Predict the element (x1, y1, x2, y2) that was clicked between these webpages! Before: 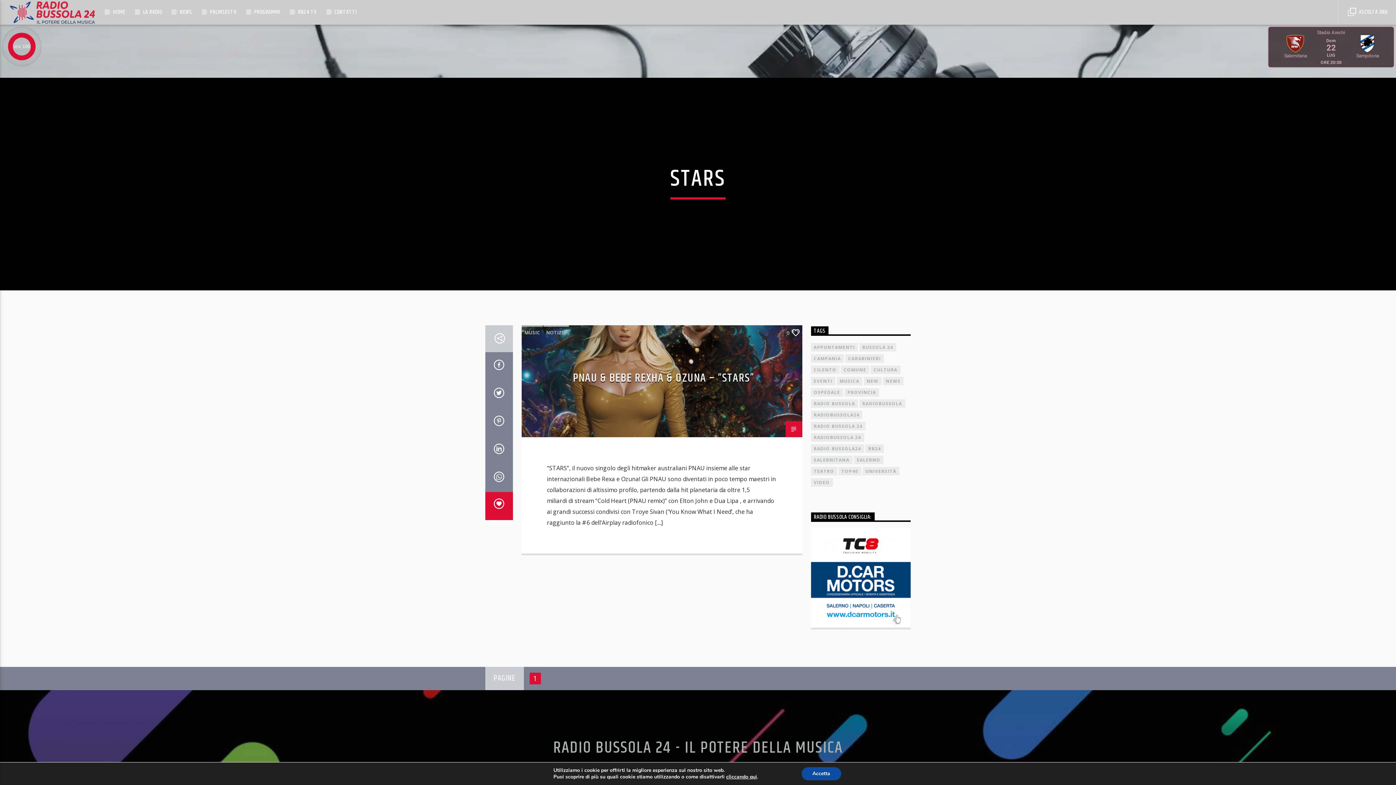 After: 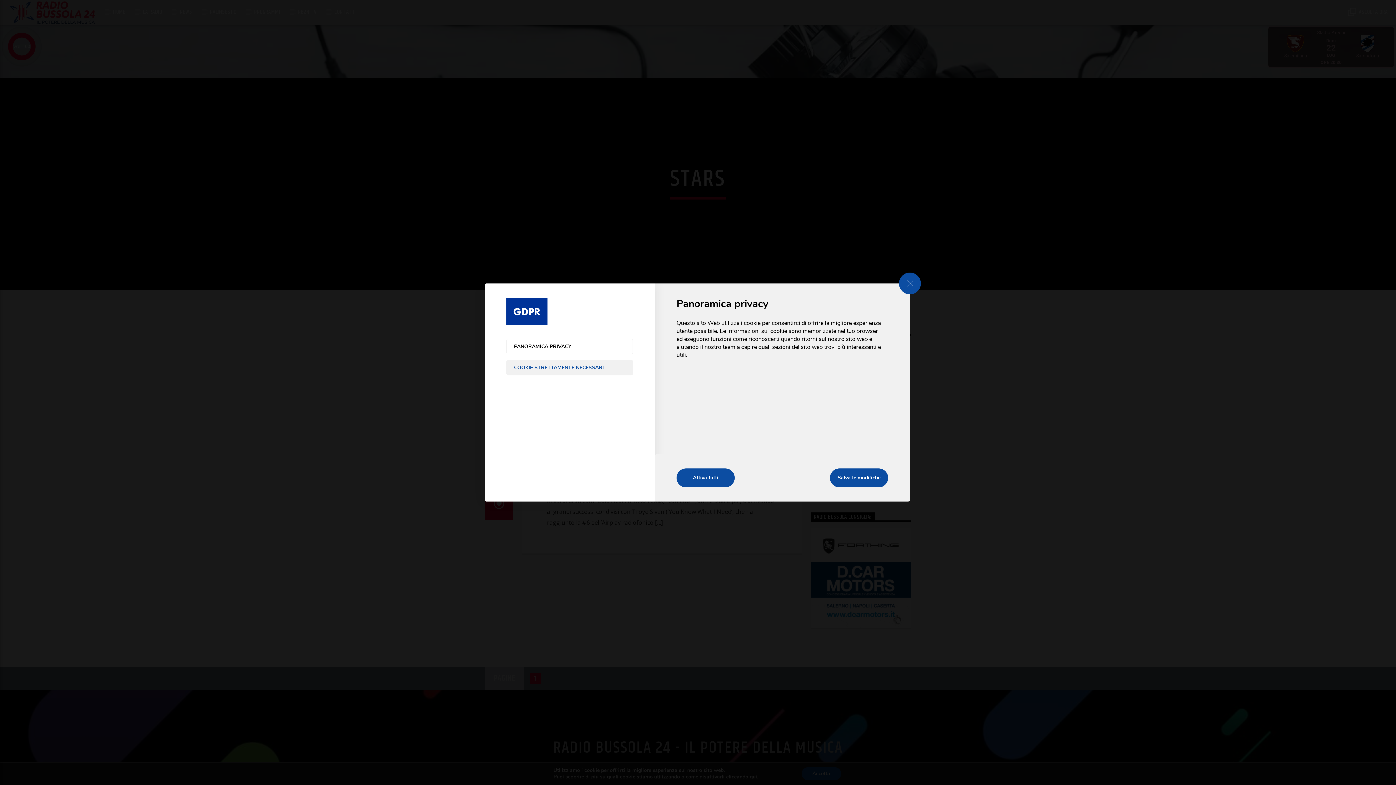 Action: bbox: (726, 774, 757, 780) label: cliccando qui